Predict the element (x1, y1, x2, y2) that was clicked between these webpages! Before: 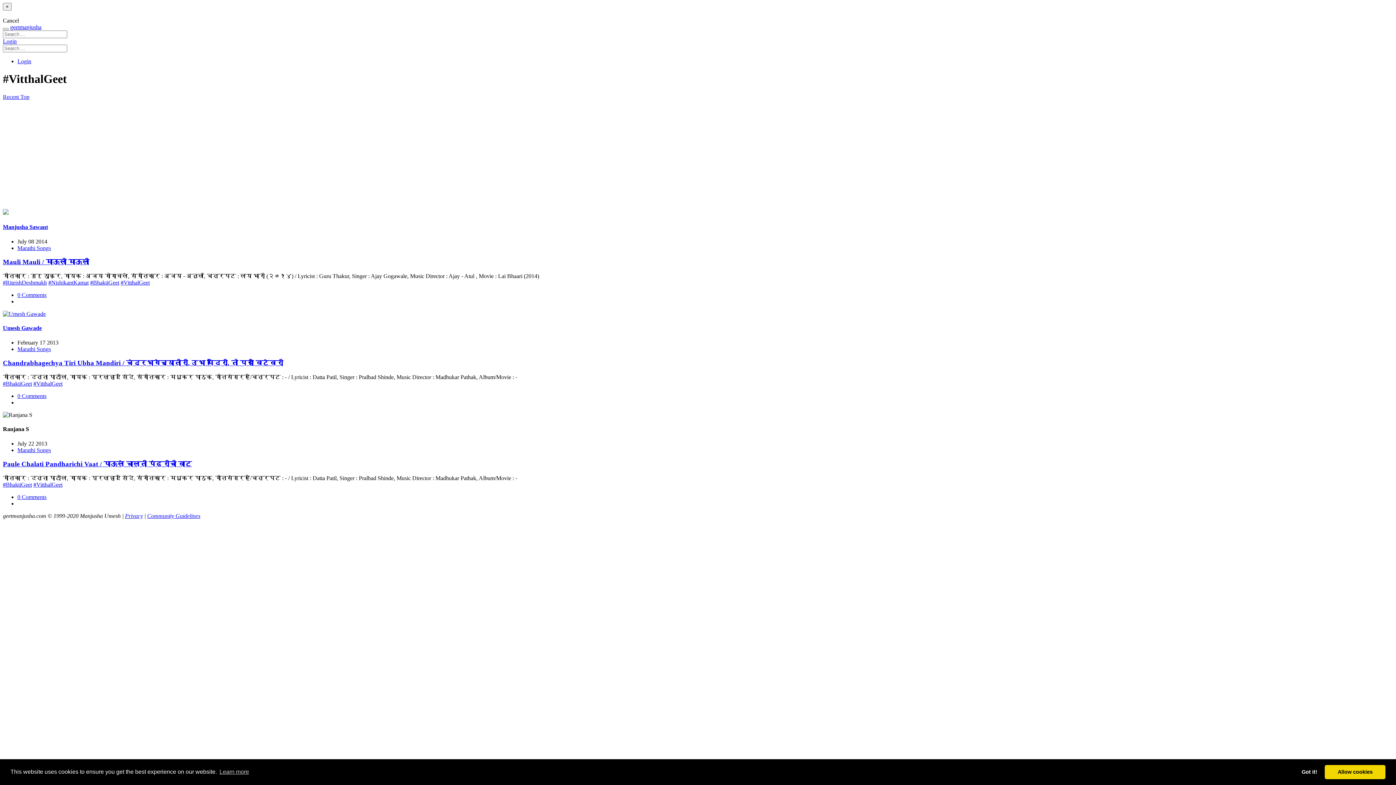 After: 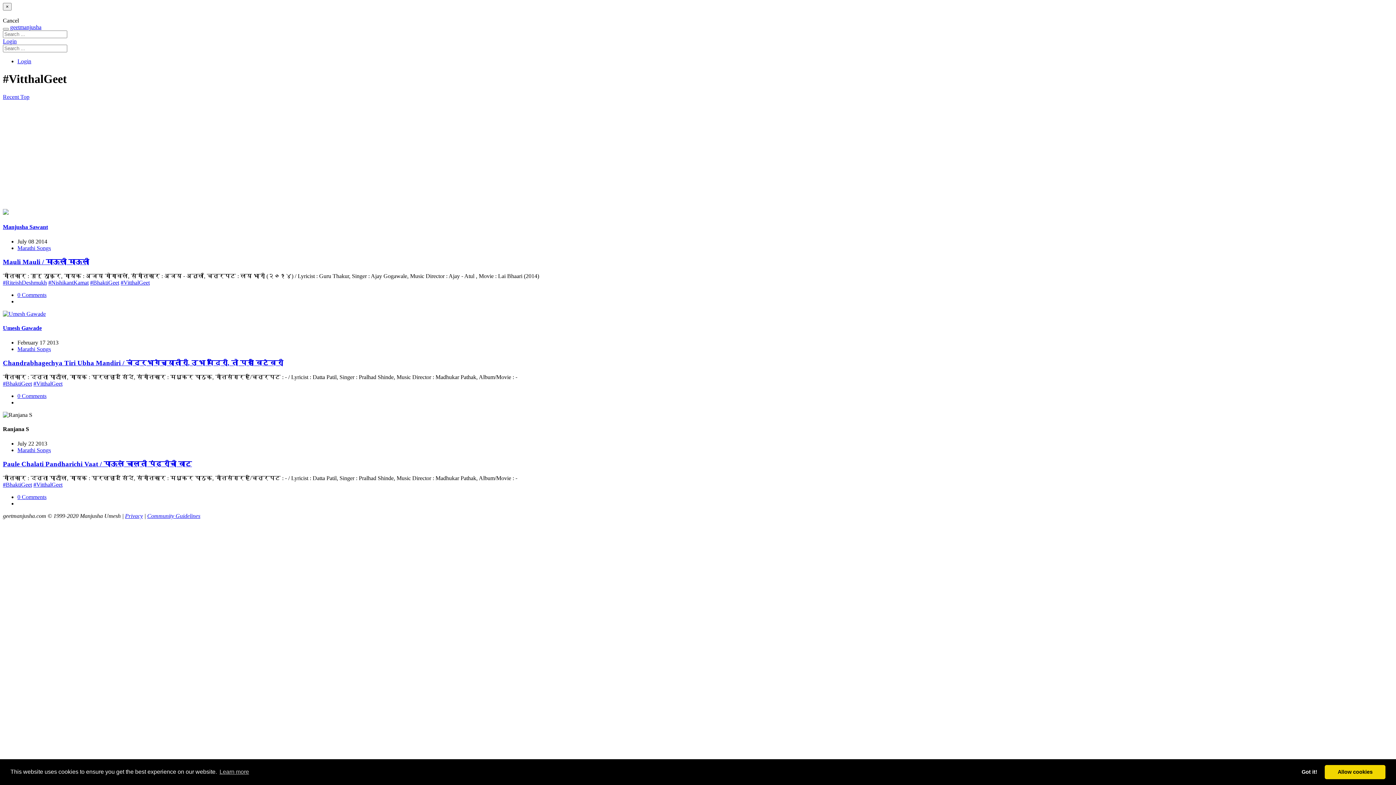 Action: bbox: (33, 380, 62, 386) label: #VitthalGeet